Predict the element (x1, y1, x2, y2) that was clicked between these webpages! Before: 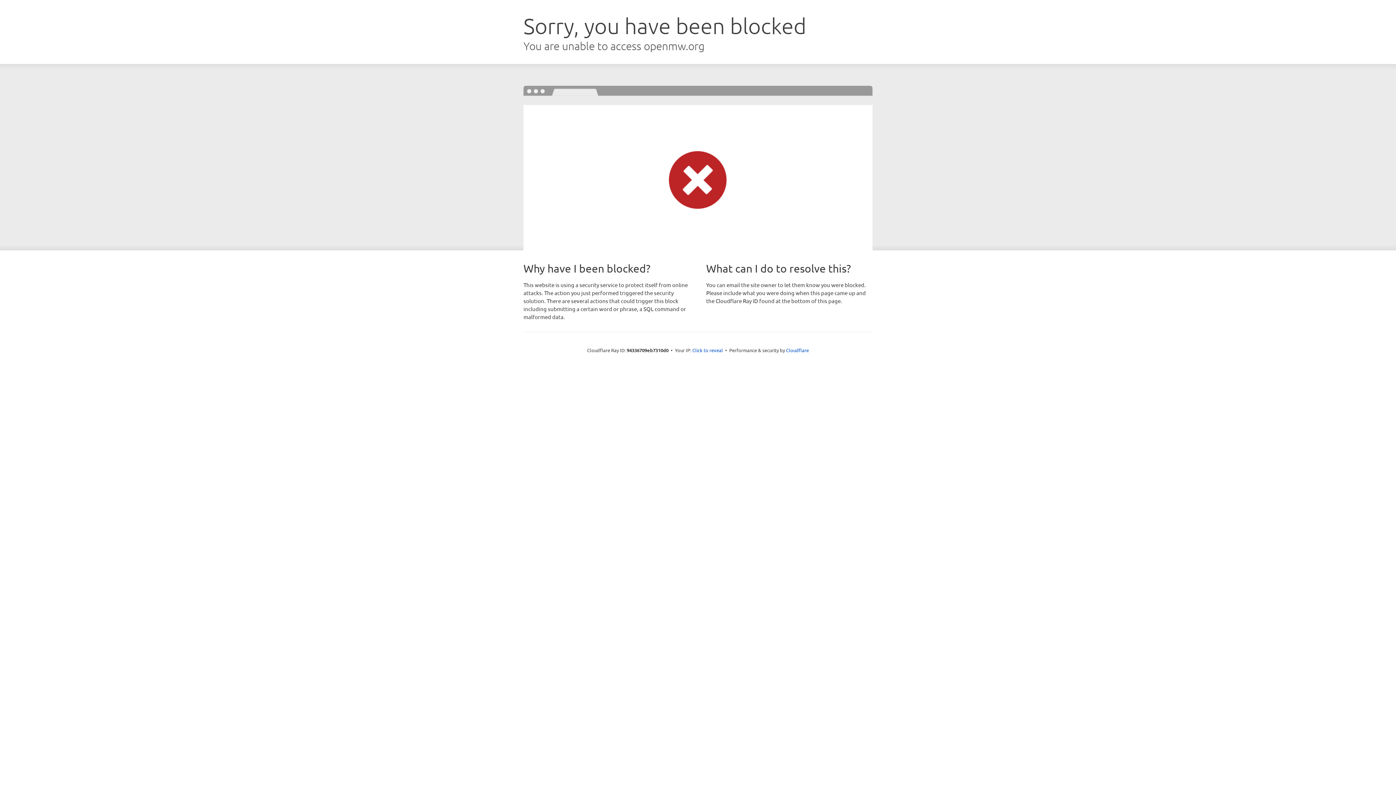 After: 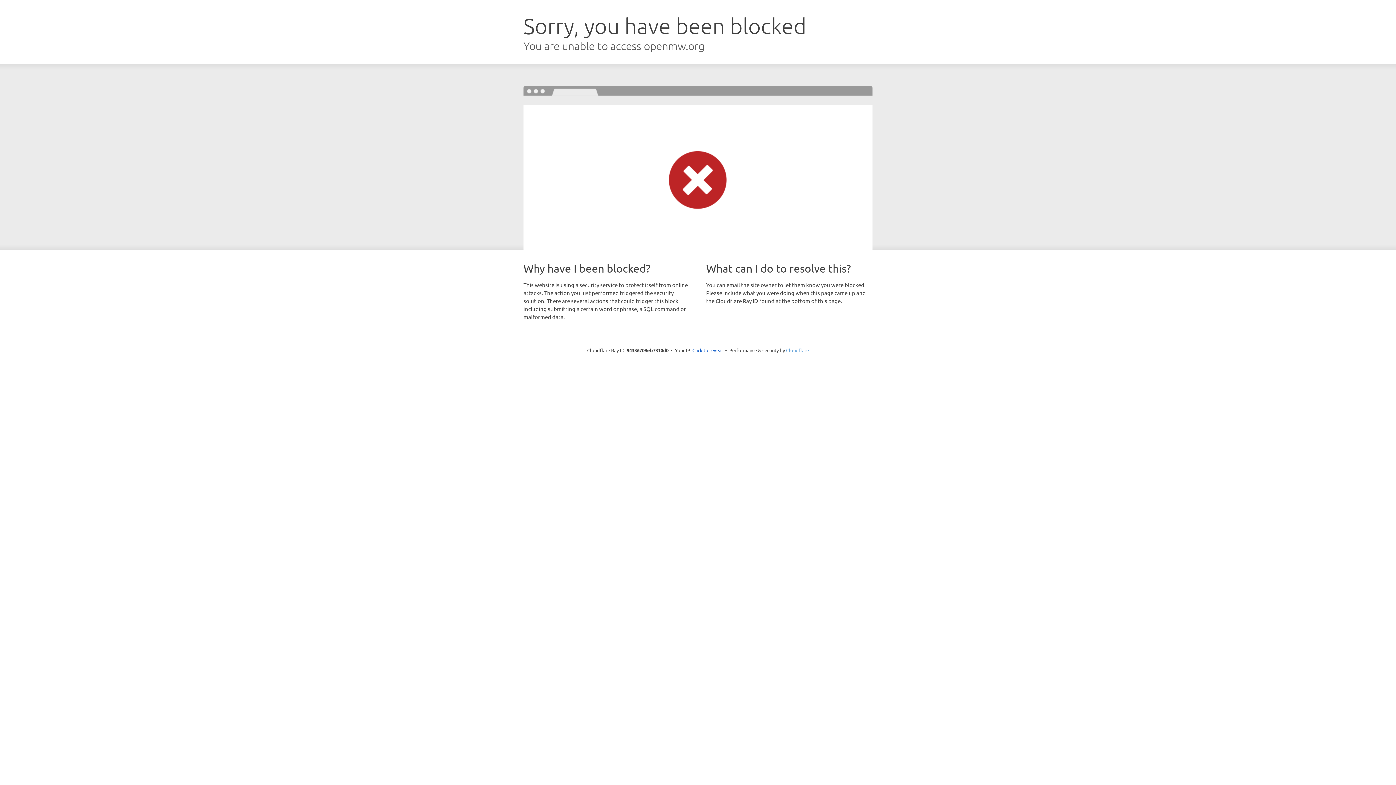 Action: bbox: (786, 347, 809, 353) label: Cloudflare